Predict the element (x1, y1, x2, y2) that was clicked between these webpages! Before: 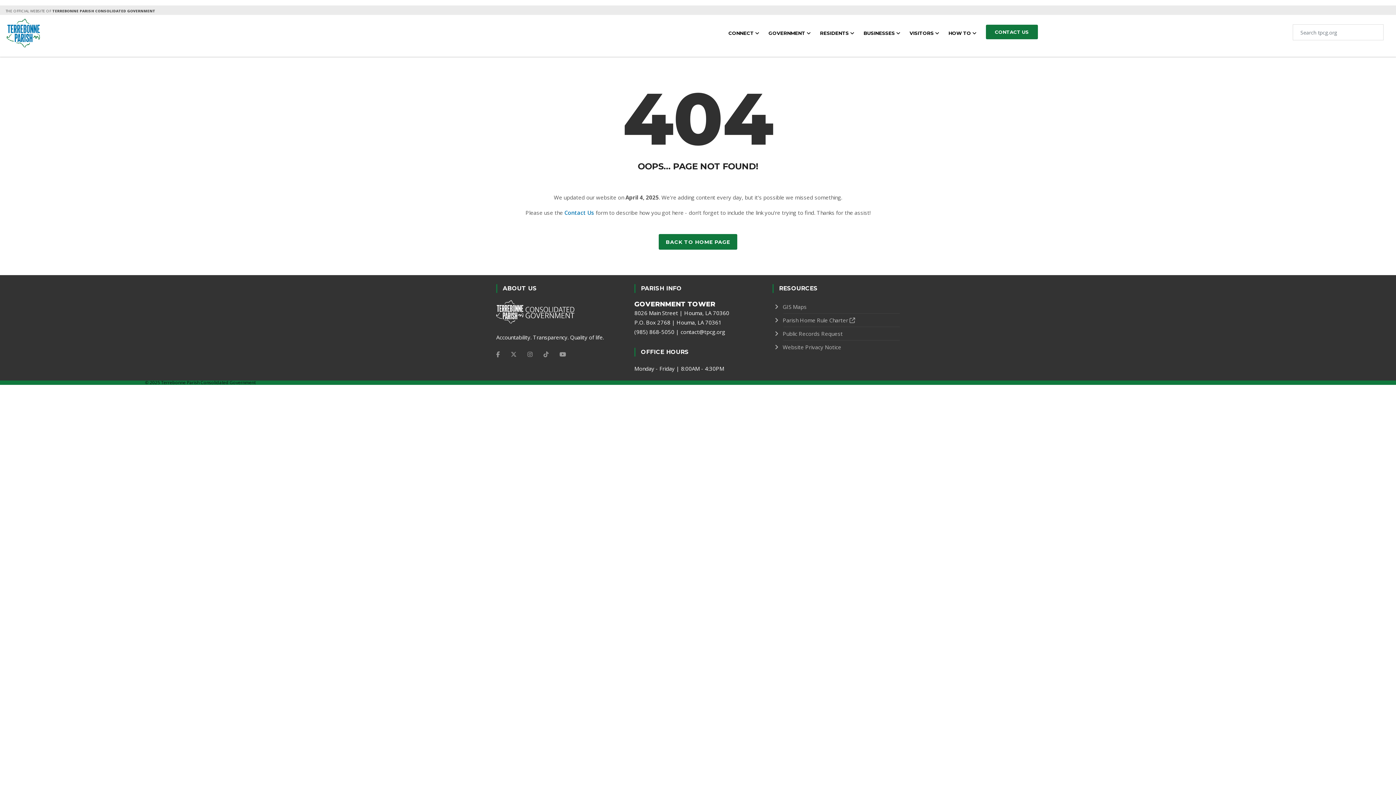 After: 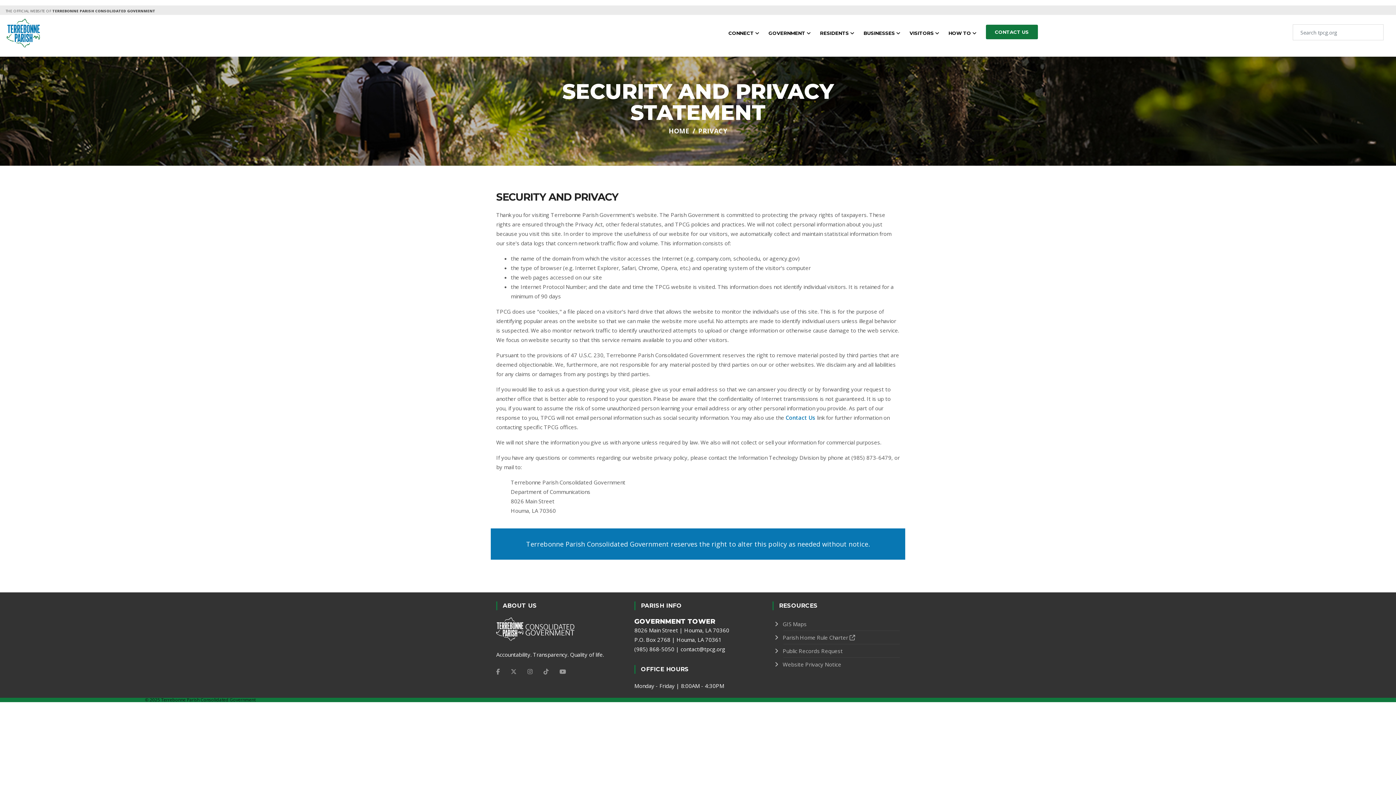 Action: bbox: (782, 343, 841, 350) label: Website Privacy Notice